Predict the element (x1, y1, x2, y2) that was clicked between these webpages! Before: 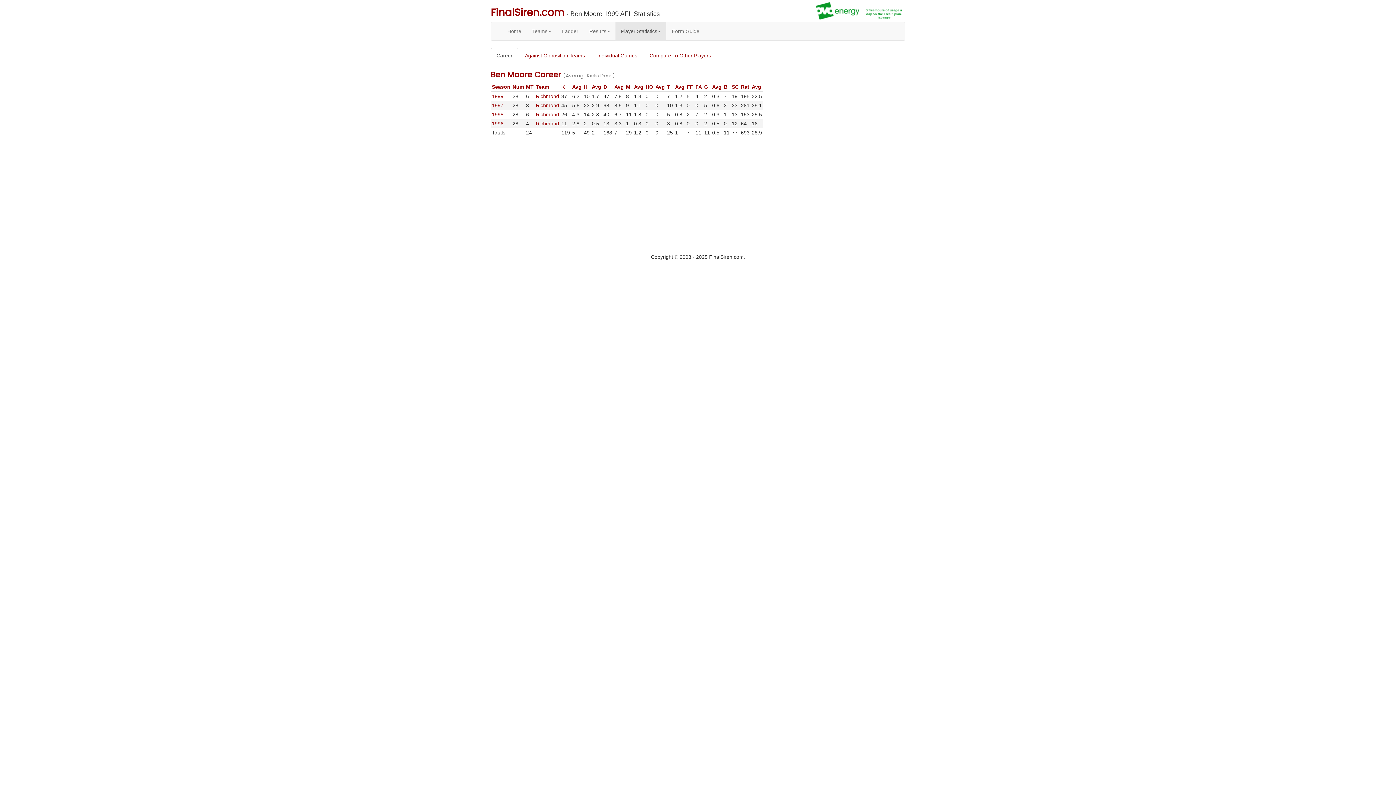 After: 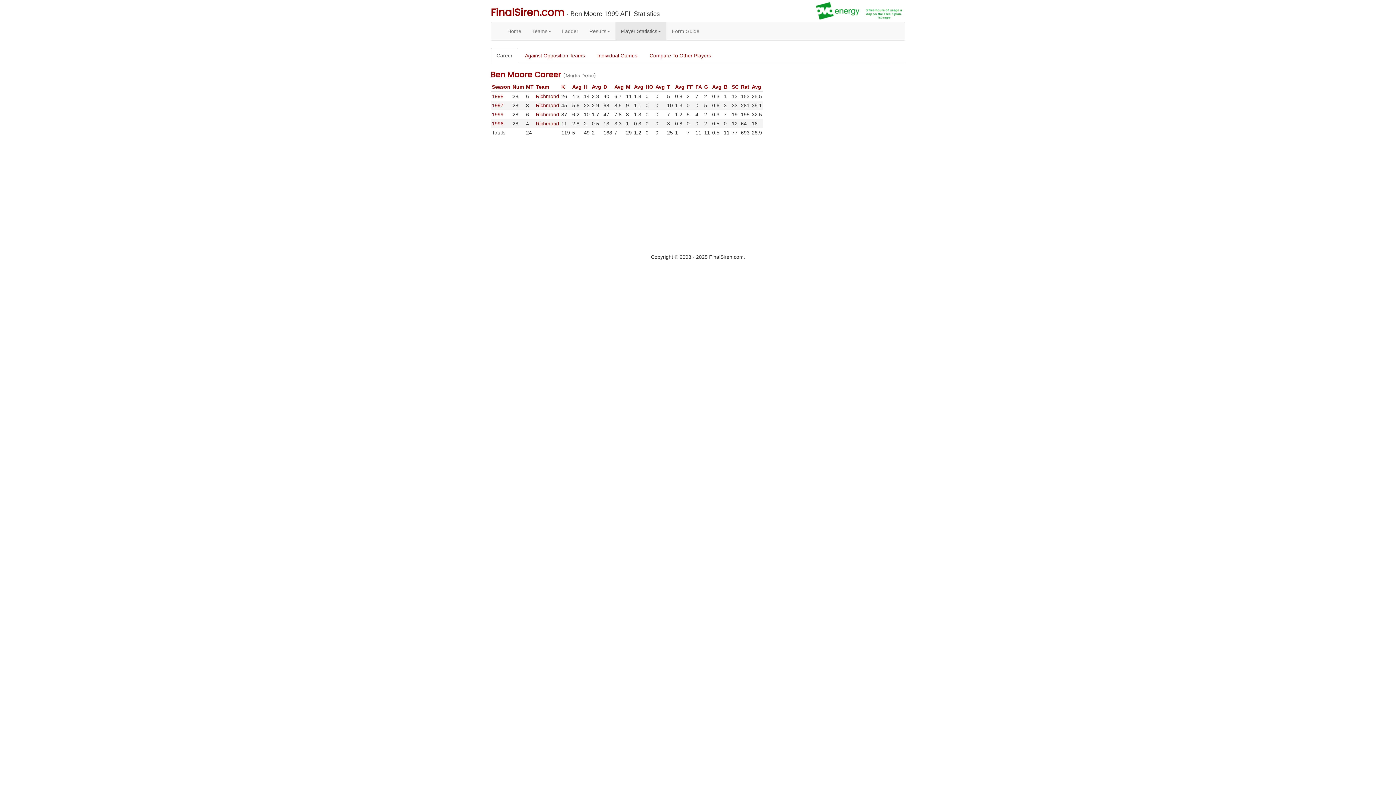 Action: bbox: (626, 84, 630, 89) label: M